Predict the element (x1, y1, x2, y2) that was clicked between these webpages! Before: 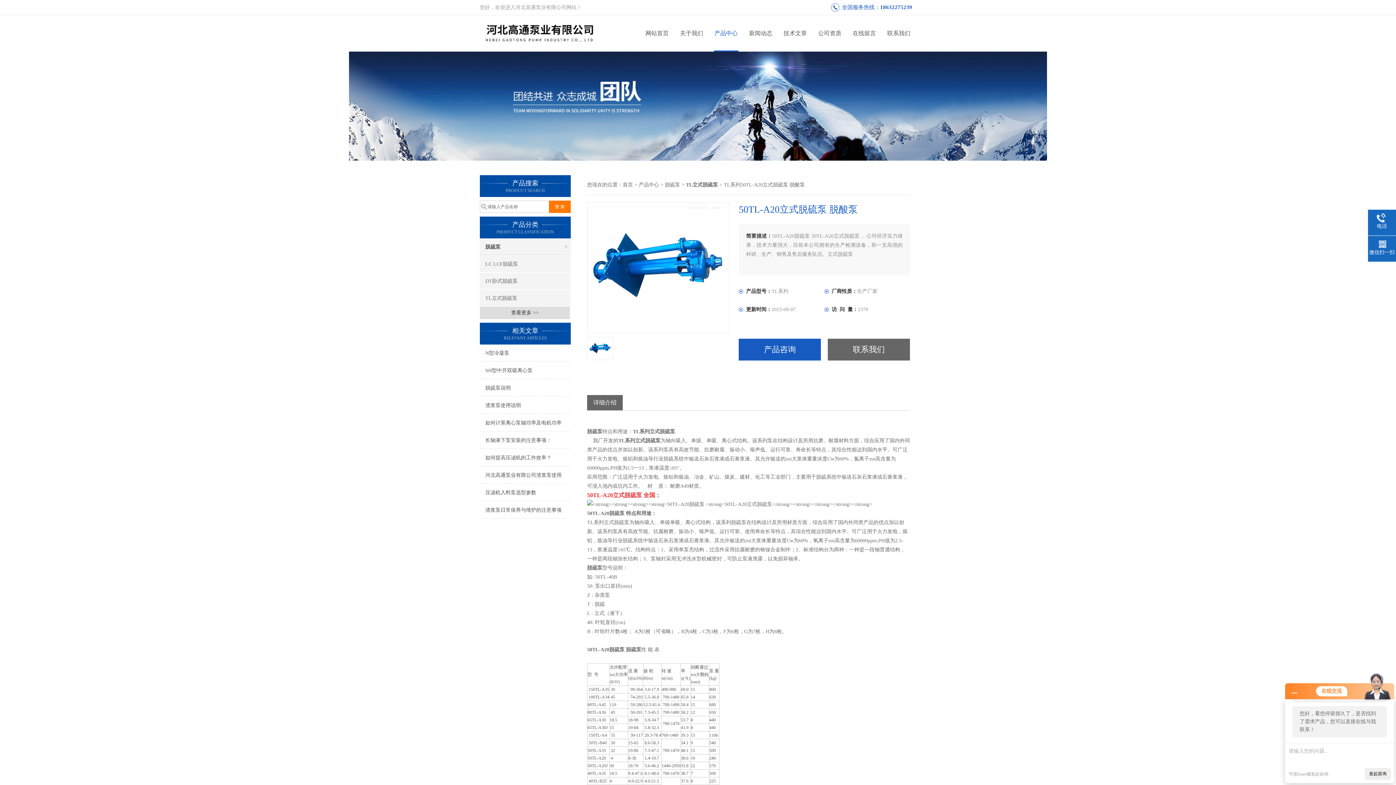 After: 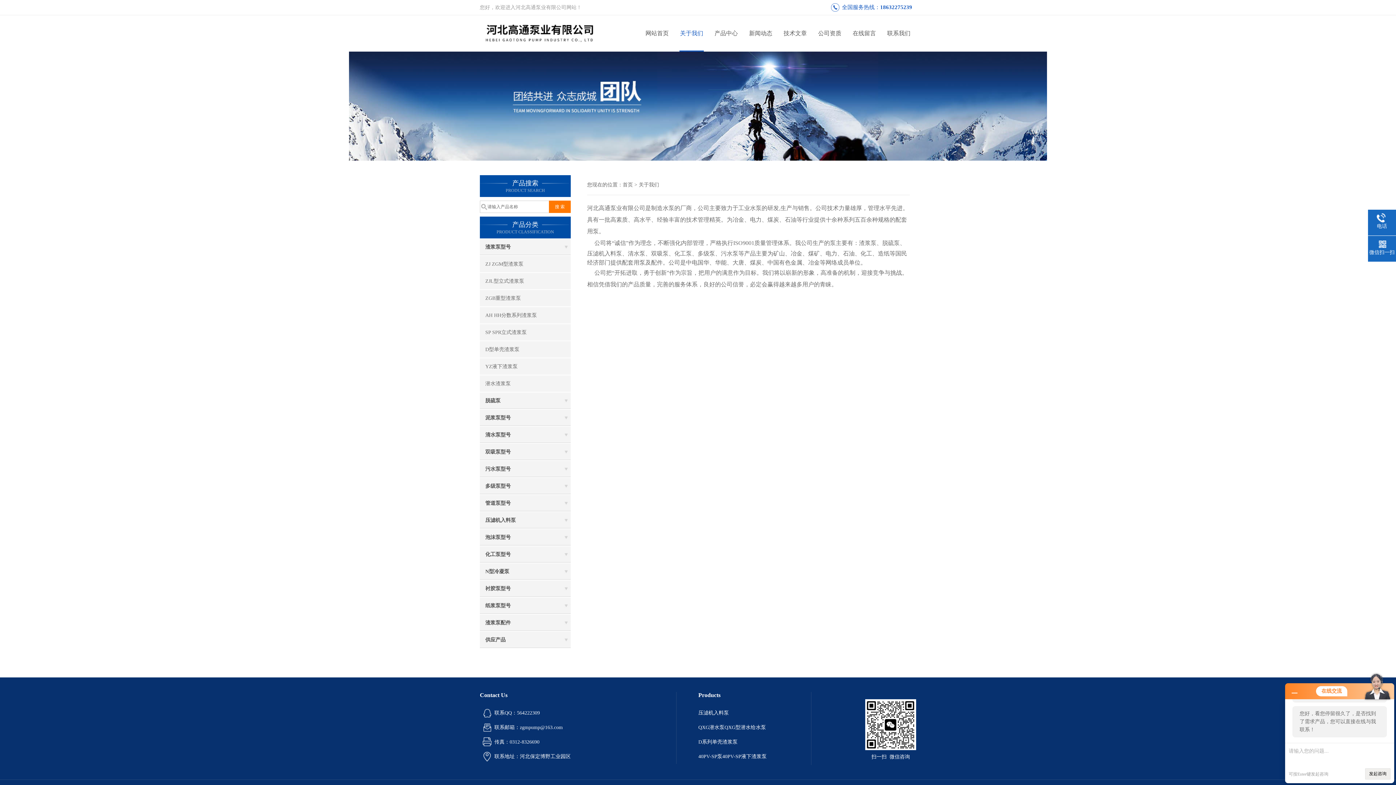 Action: bbox: (674, 15, 709, 51) label: 关于我们